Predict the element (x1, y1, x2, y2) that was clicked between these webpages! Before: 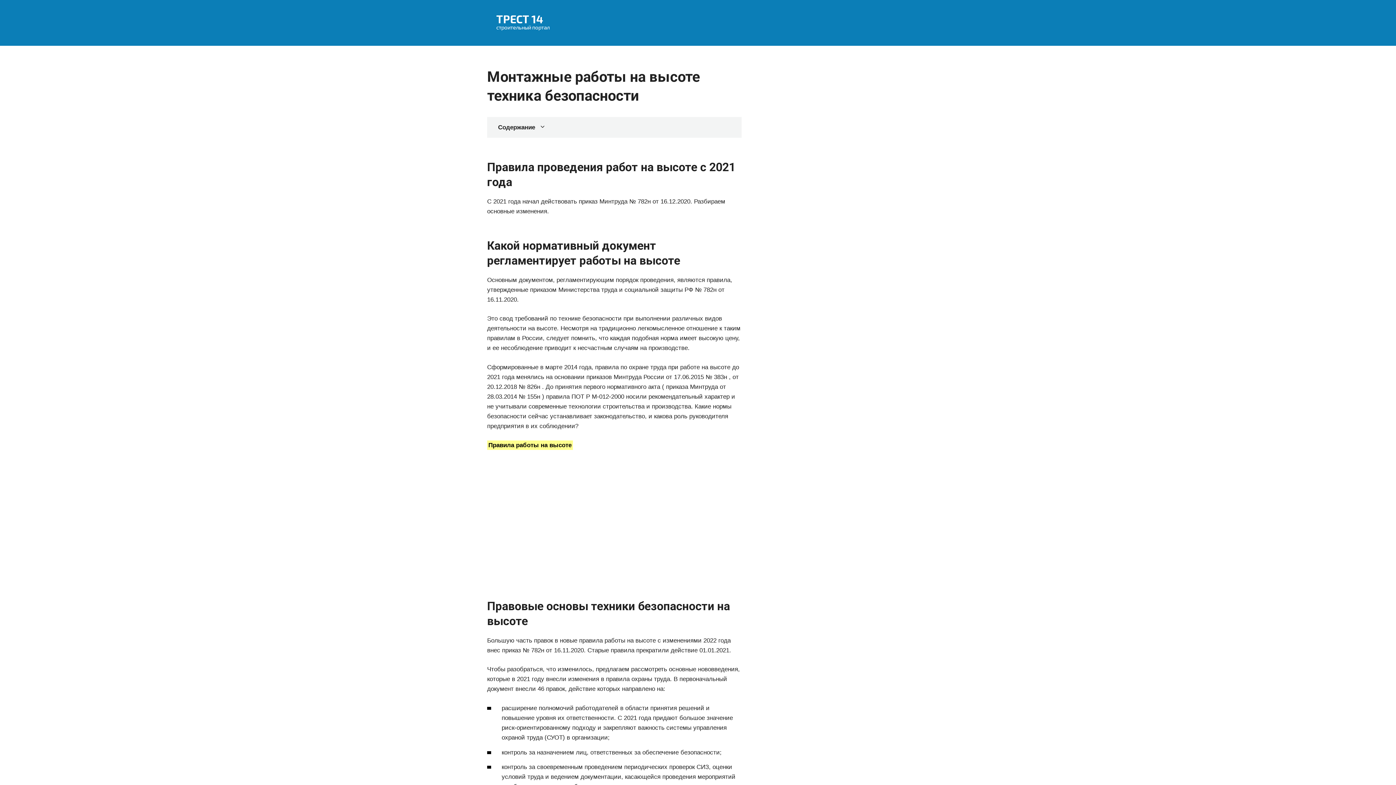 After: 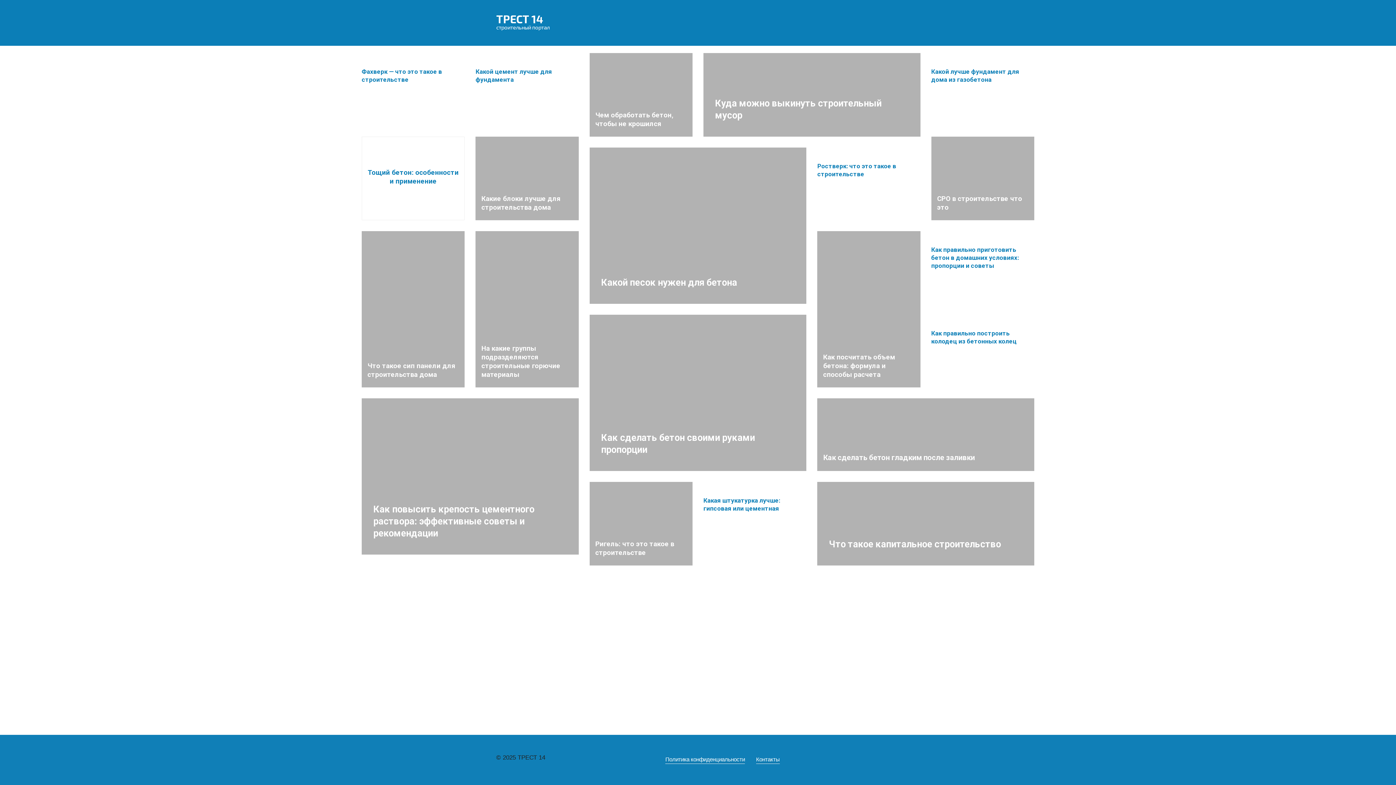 Action: bbox: (496, 12, 543, 25) label: ТРЕСТ 14